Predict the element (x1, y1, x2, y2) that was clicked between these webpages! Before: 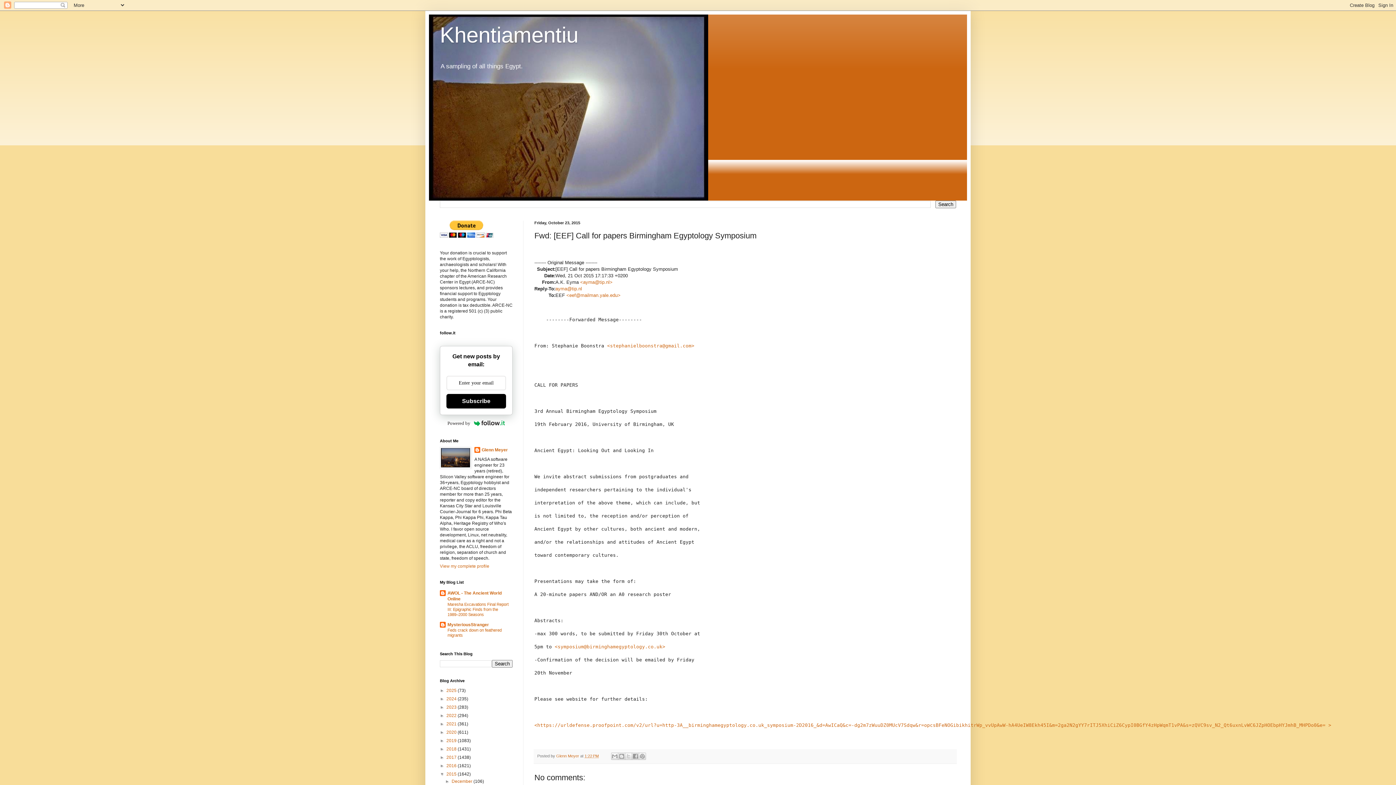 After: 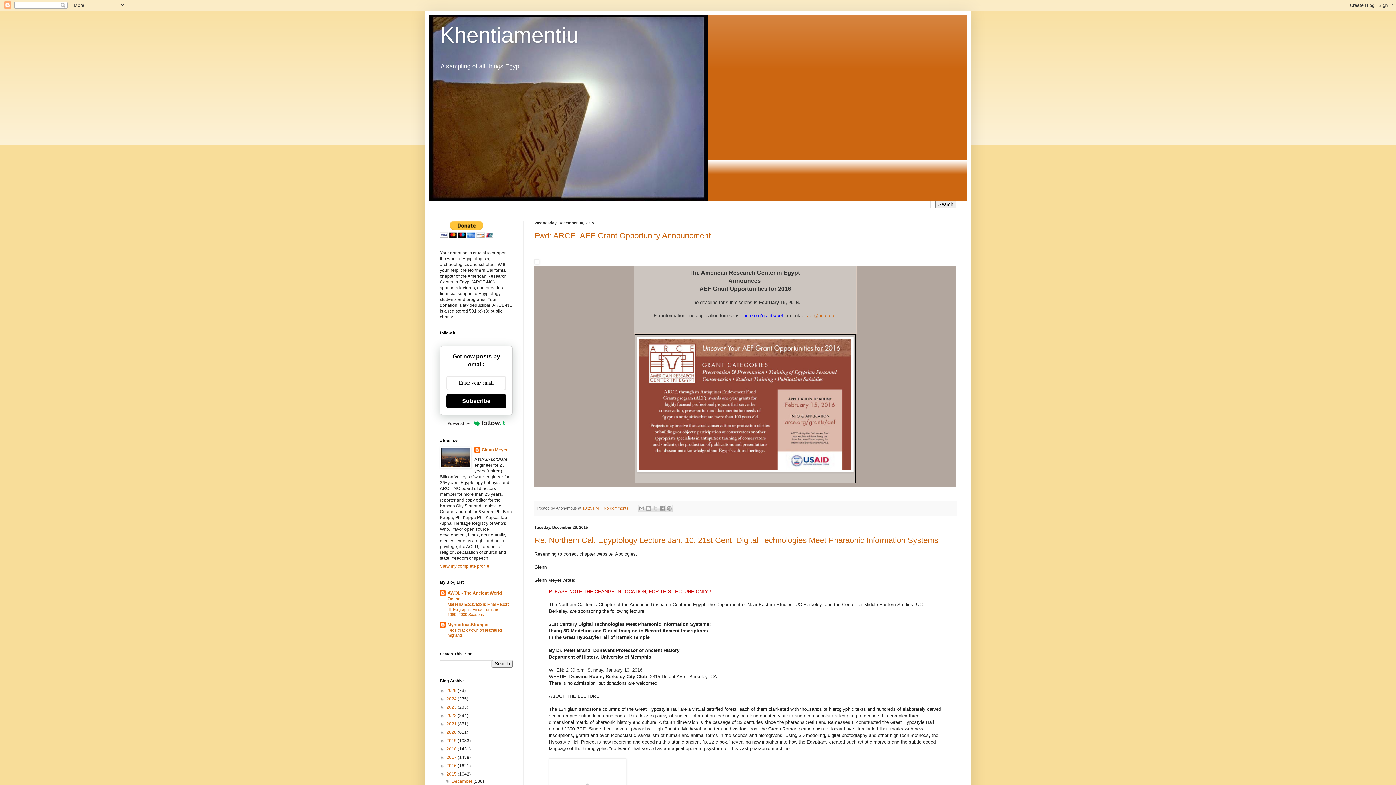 Action: label: 2015  bbox: (446, 772, 457, 777)